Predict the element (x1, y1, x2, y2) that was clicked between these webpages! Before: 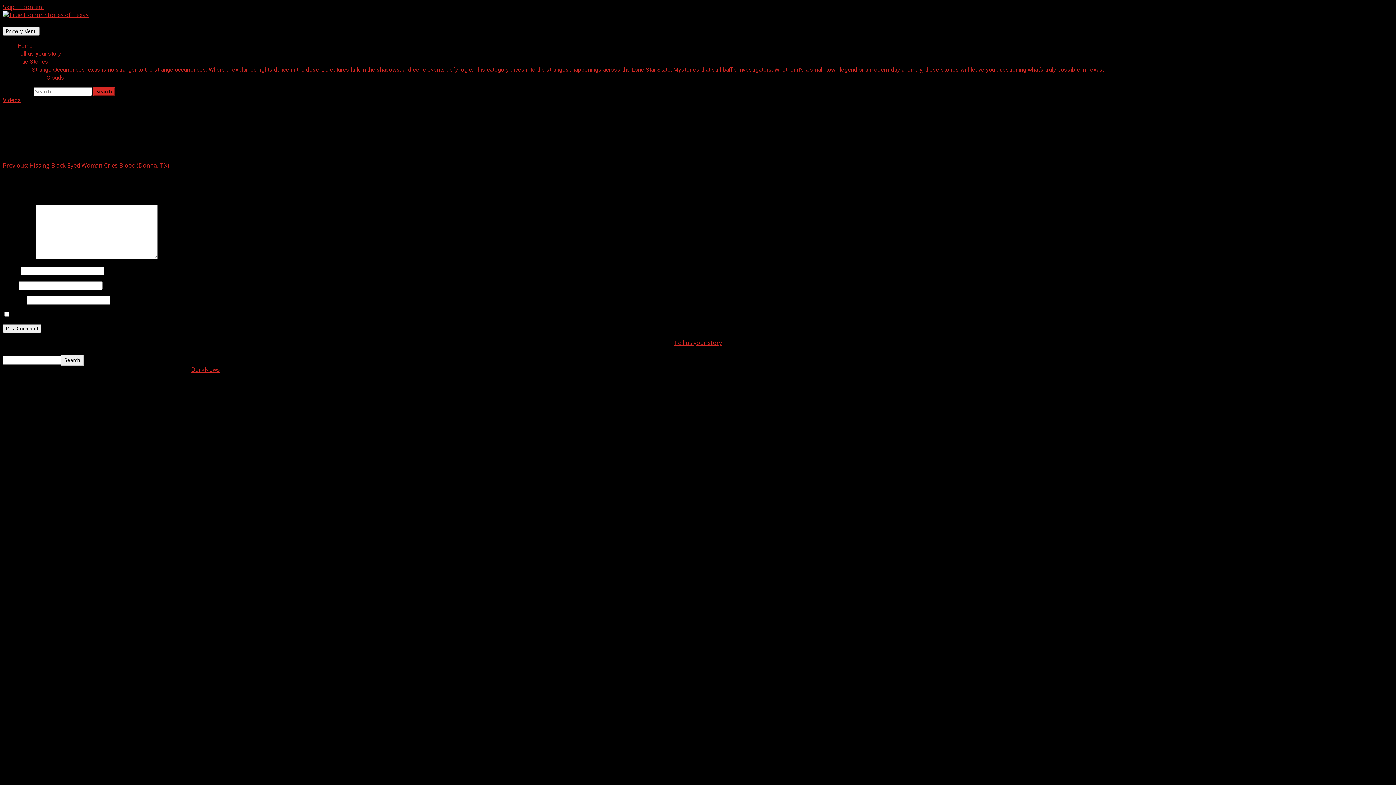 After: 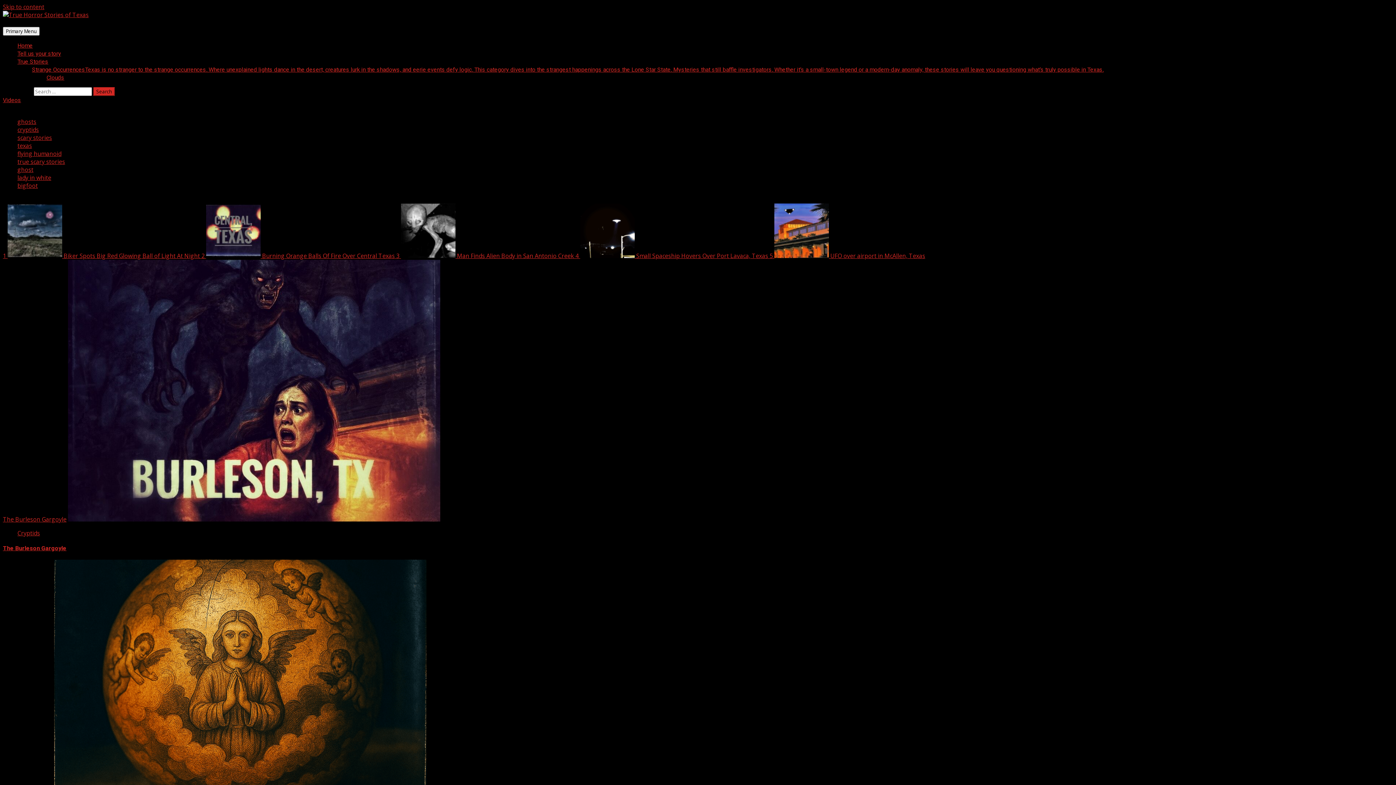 Action: bbox: (2, 10, 88, 18)